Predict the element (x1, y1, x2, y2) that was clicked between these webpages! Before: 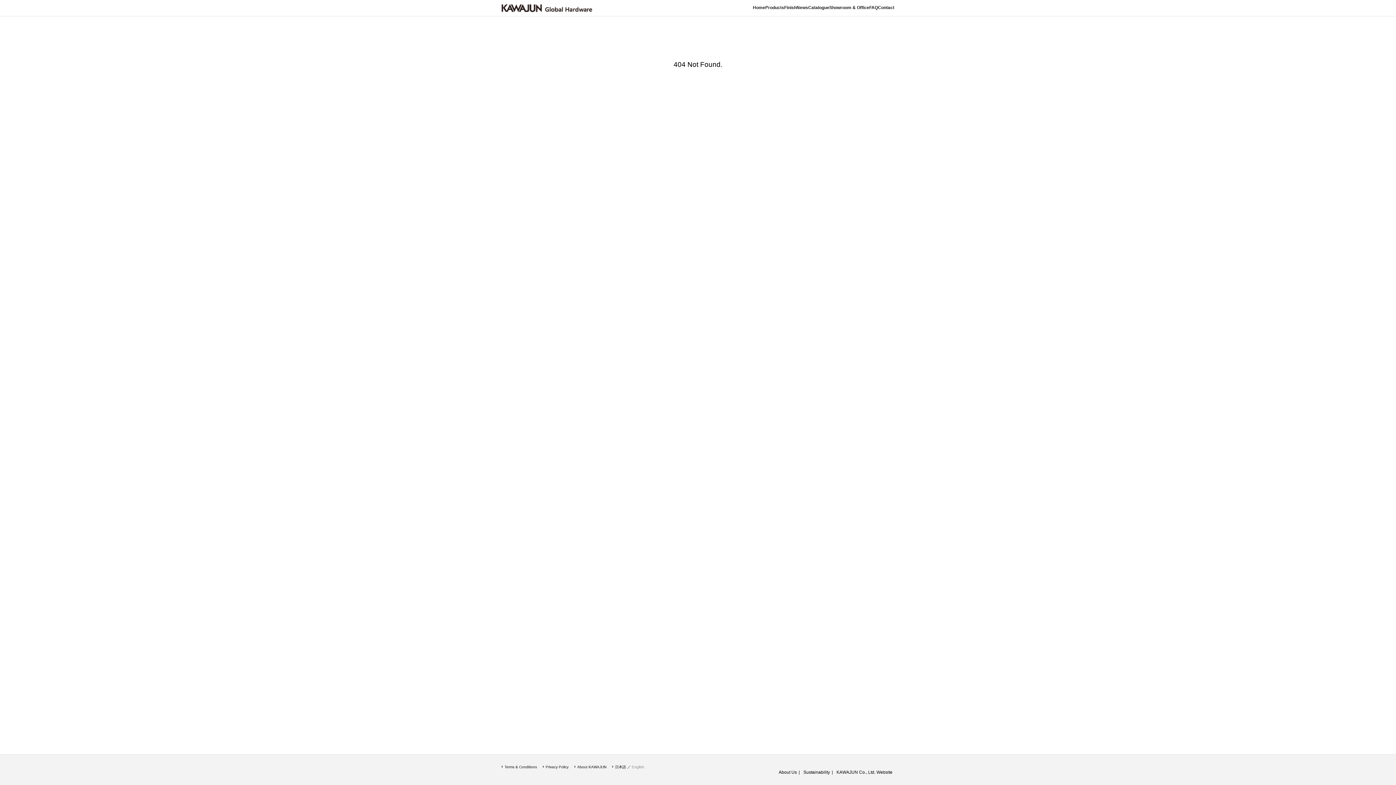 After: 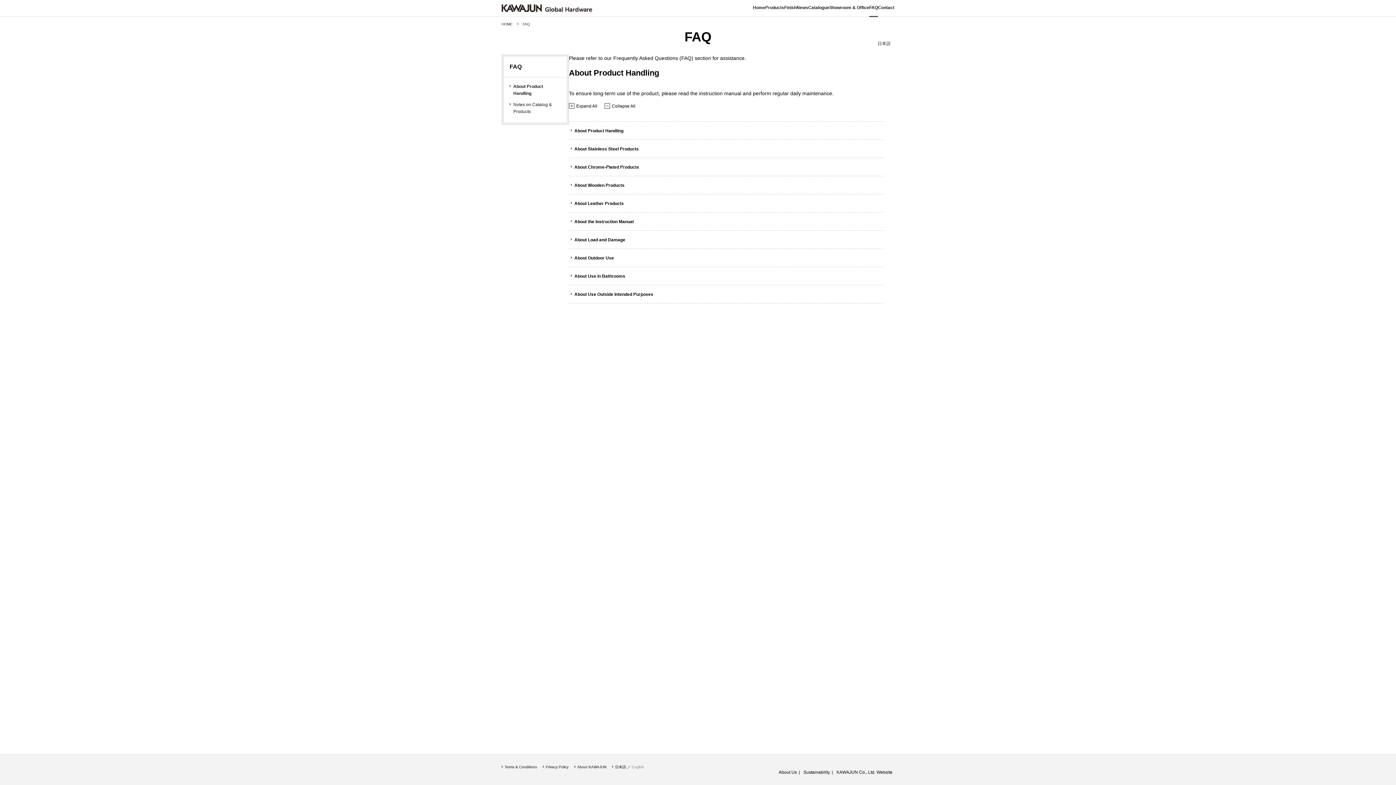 Action: label: FAQ bbox: (869, 4, 878, 16)